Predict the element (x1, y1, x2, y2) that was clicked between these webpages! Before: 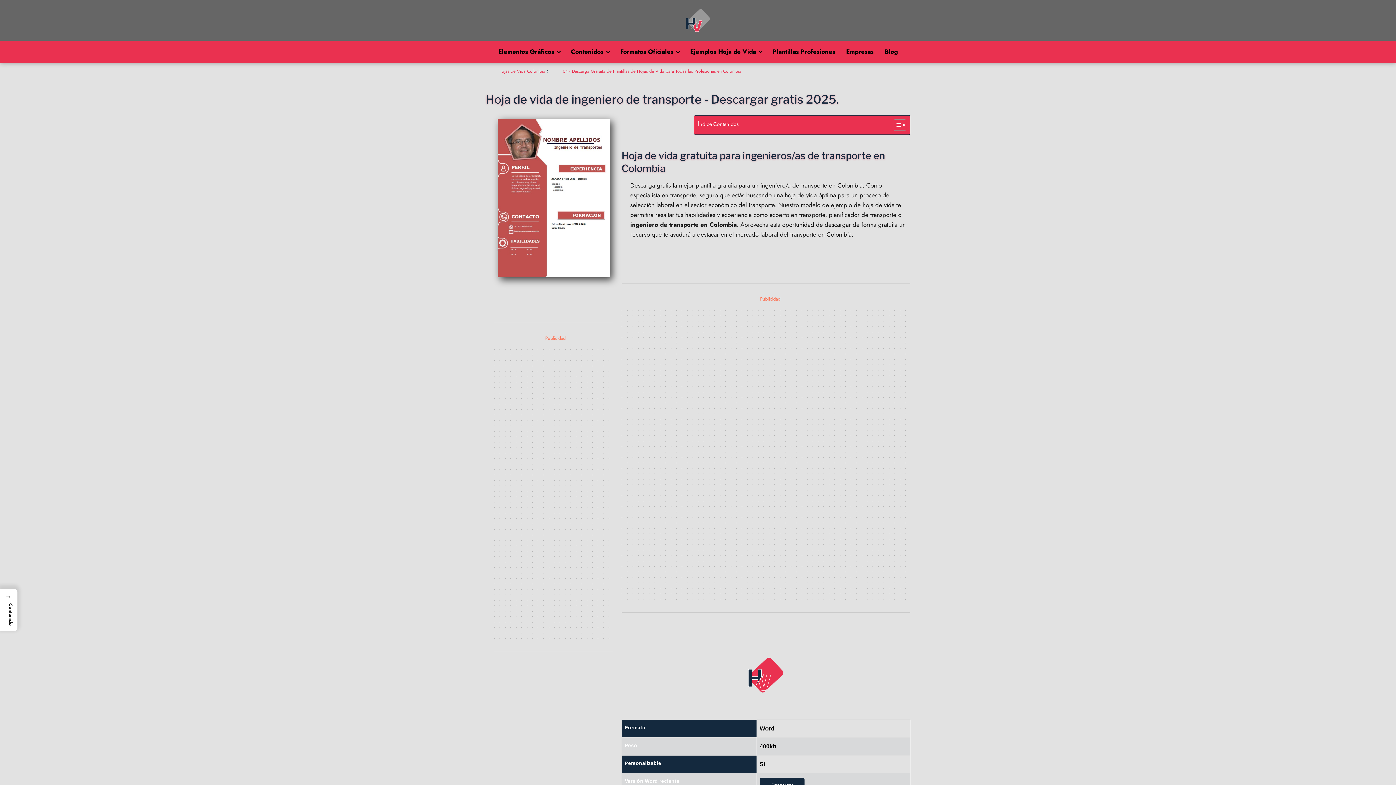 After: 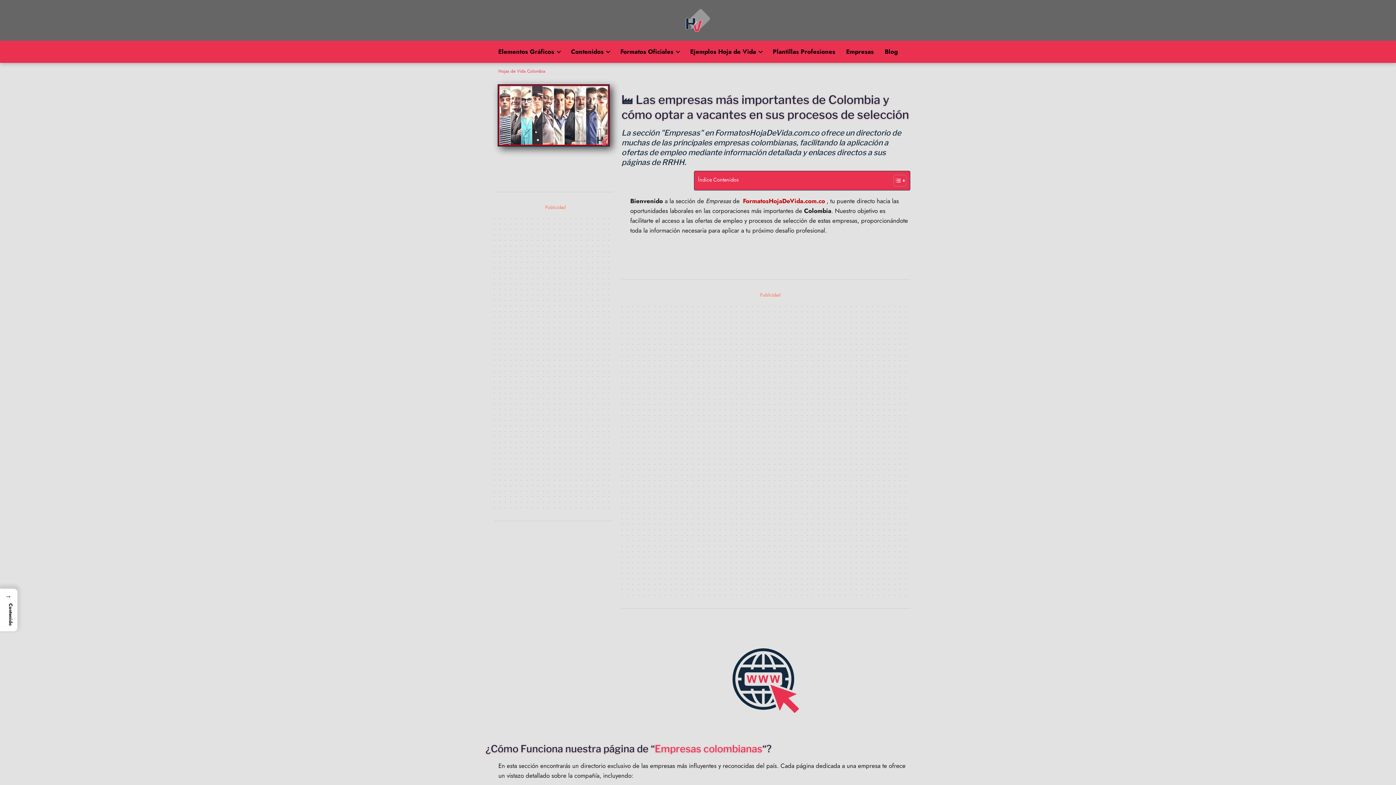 Action: label: Empresas bbox: (846, 47, 874, 56)